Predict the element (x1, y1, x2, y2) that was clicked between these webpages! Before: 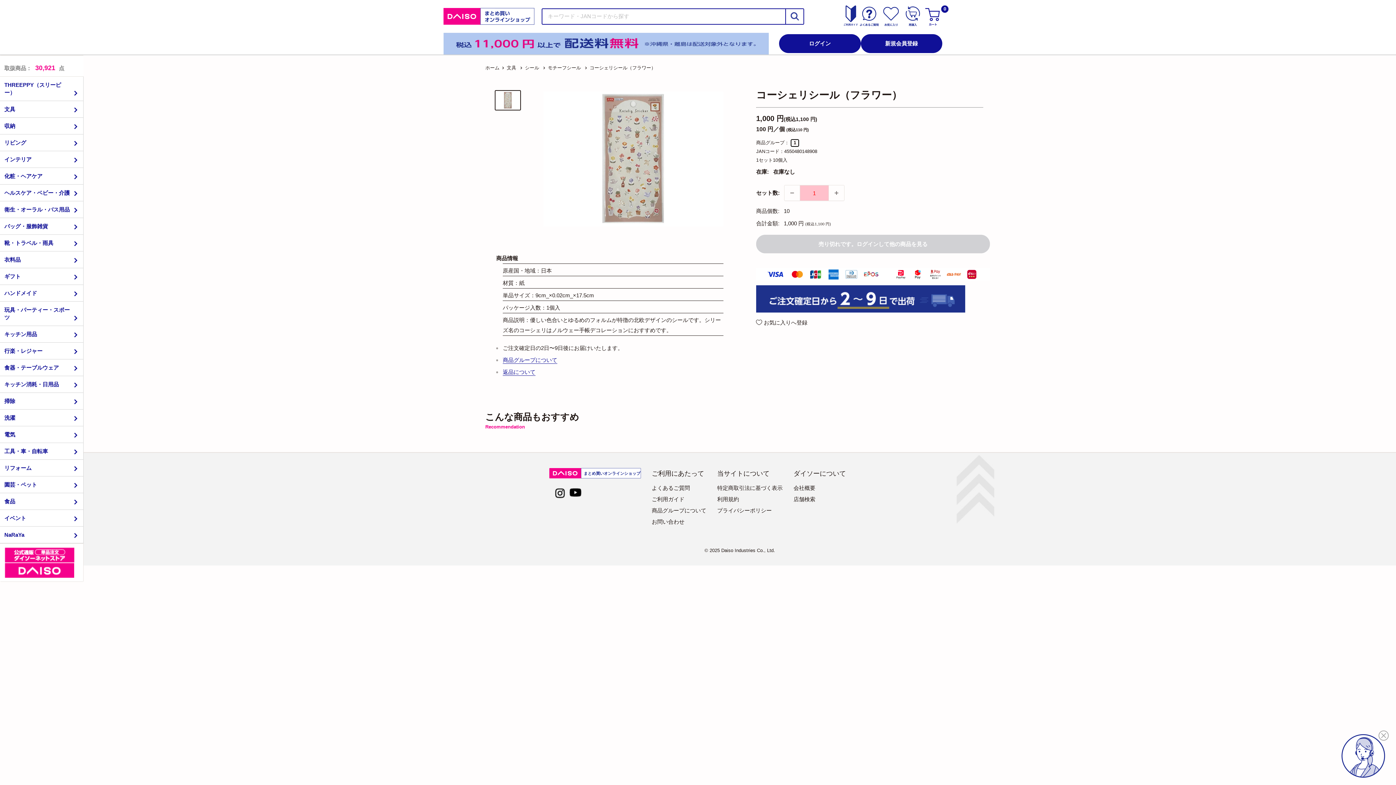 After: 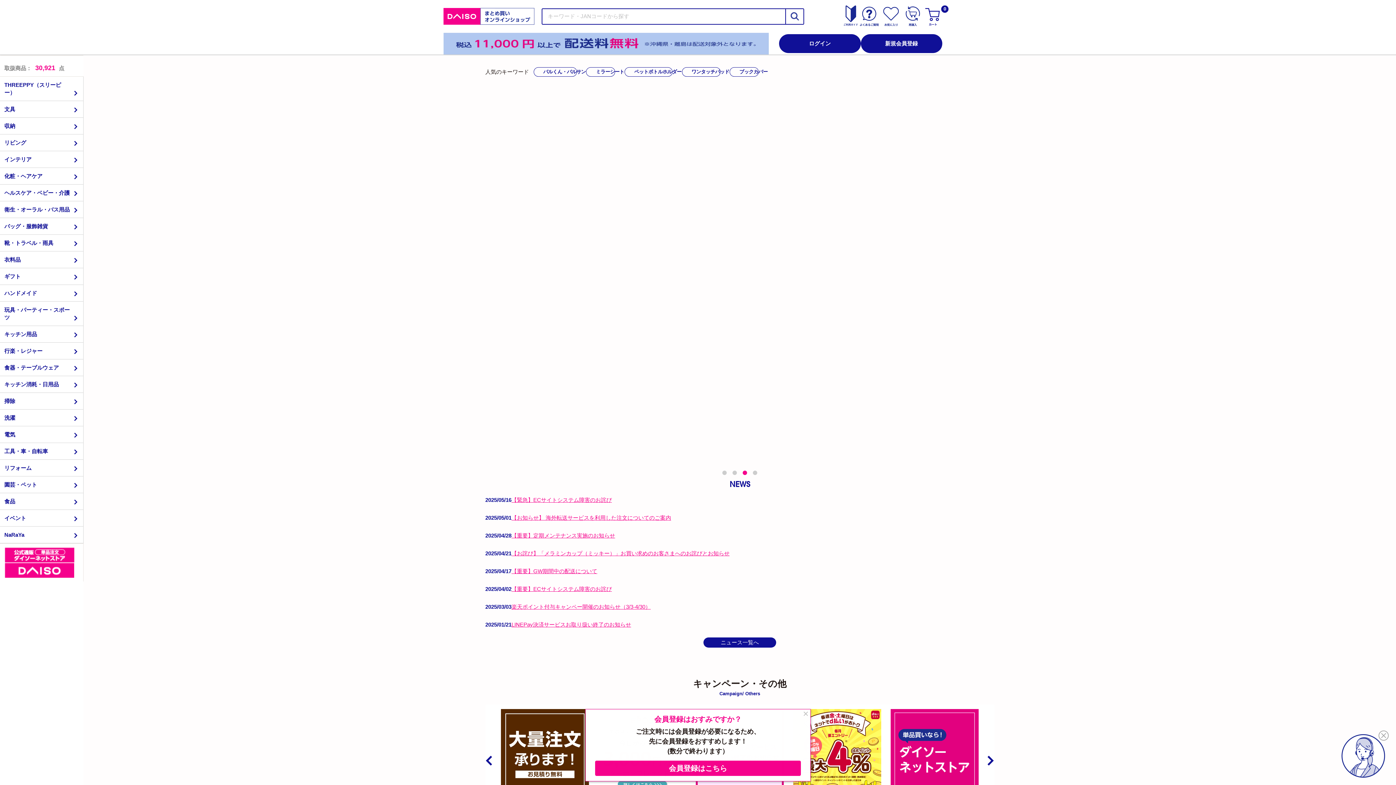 Action: bbox: (485, 65, 499, 70) label: ホーム